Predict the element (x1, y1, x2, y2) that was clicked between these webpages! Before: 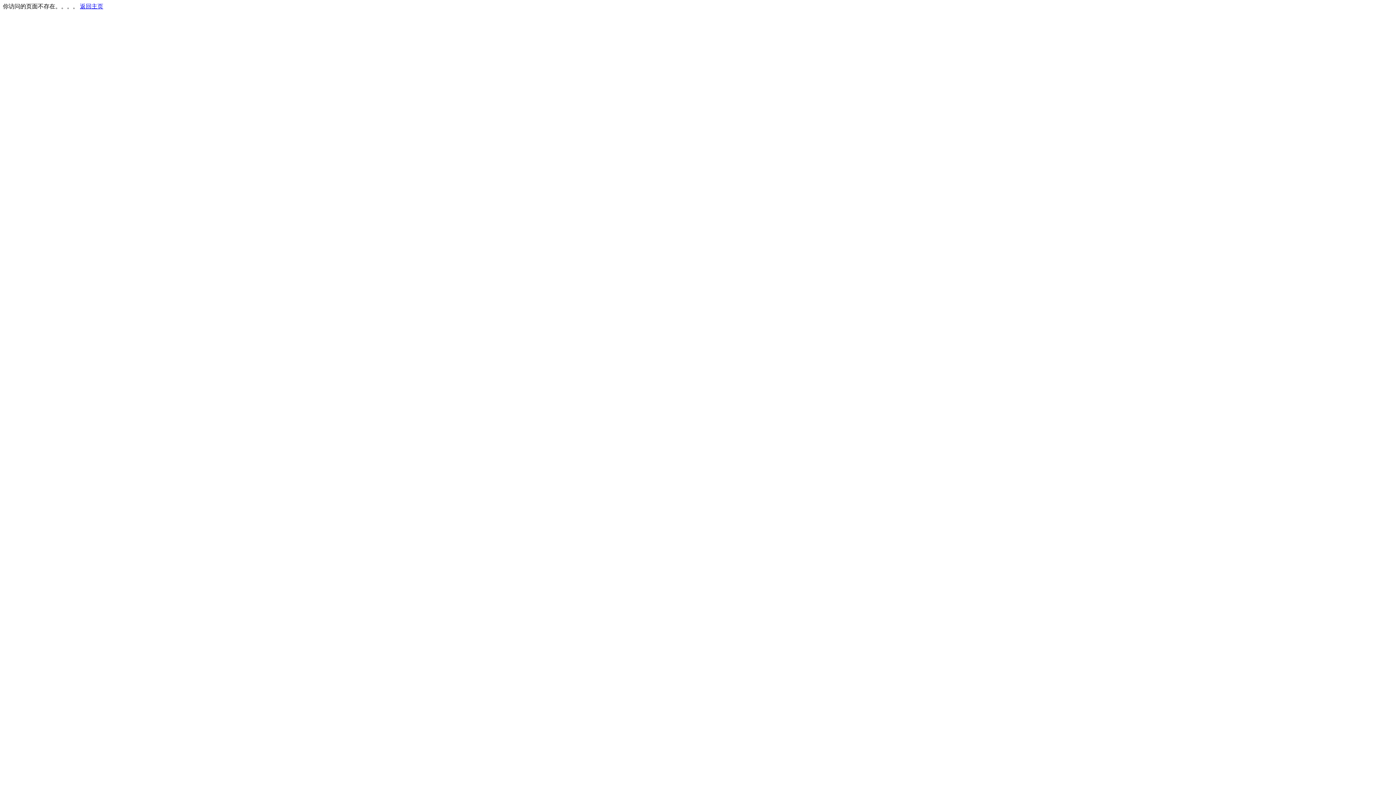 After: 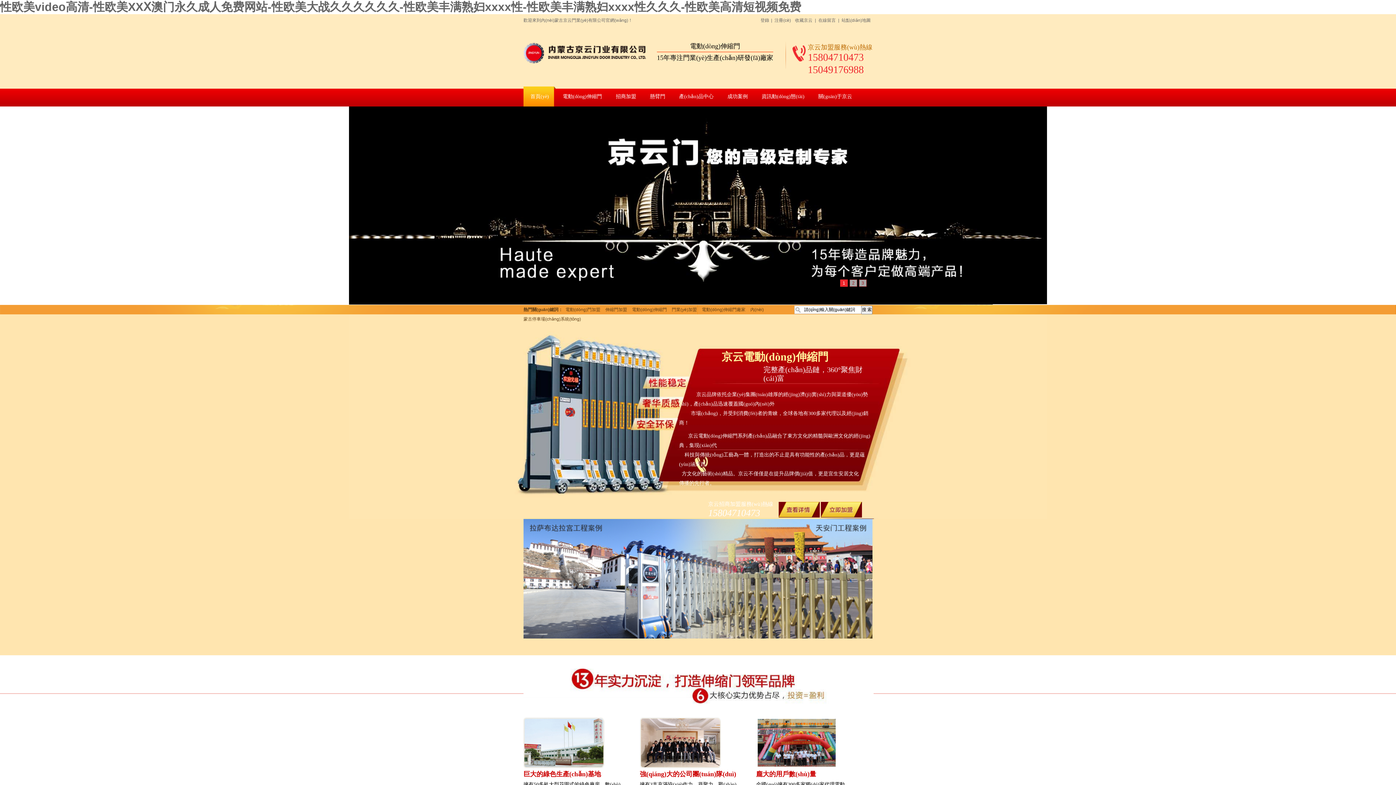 Action: bbox: (80, 3, 103, 9) label: 返回主页